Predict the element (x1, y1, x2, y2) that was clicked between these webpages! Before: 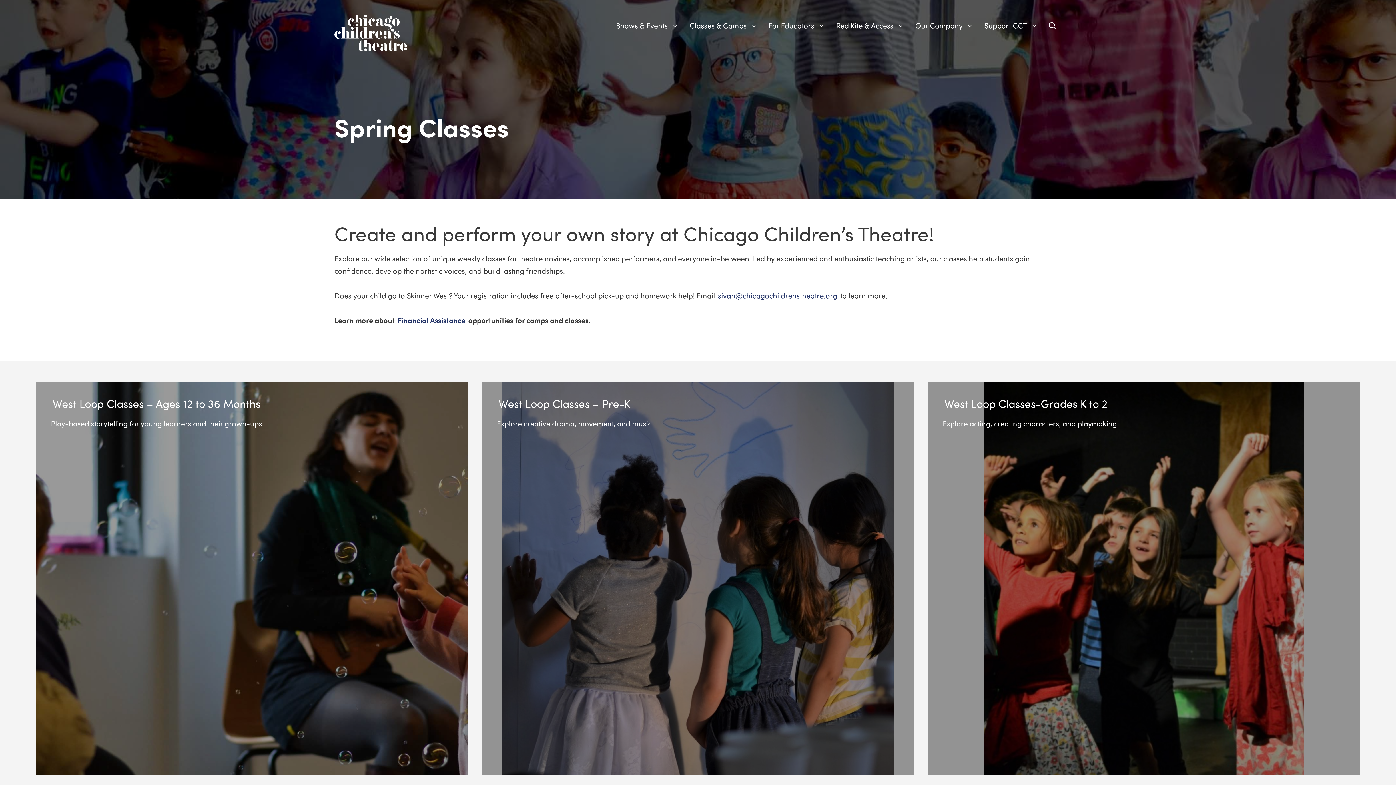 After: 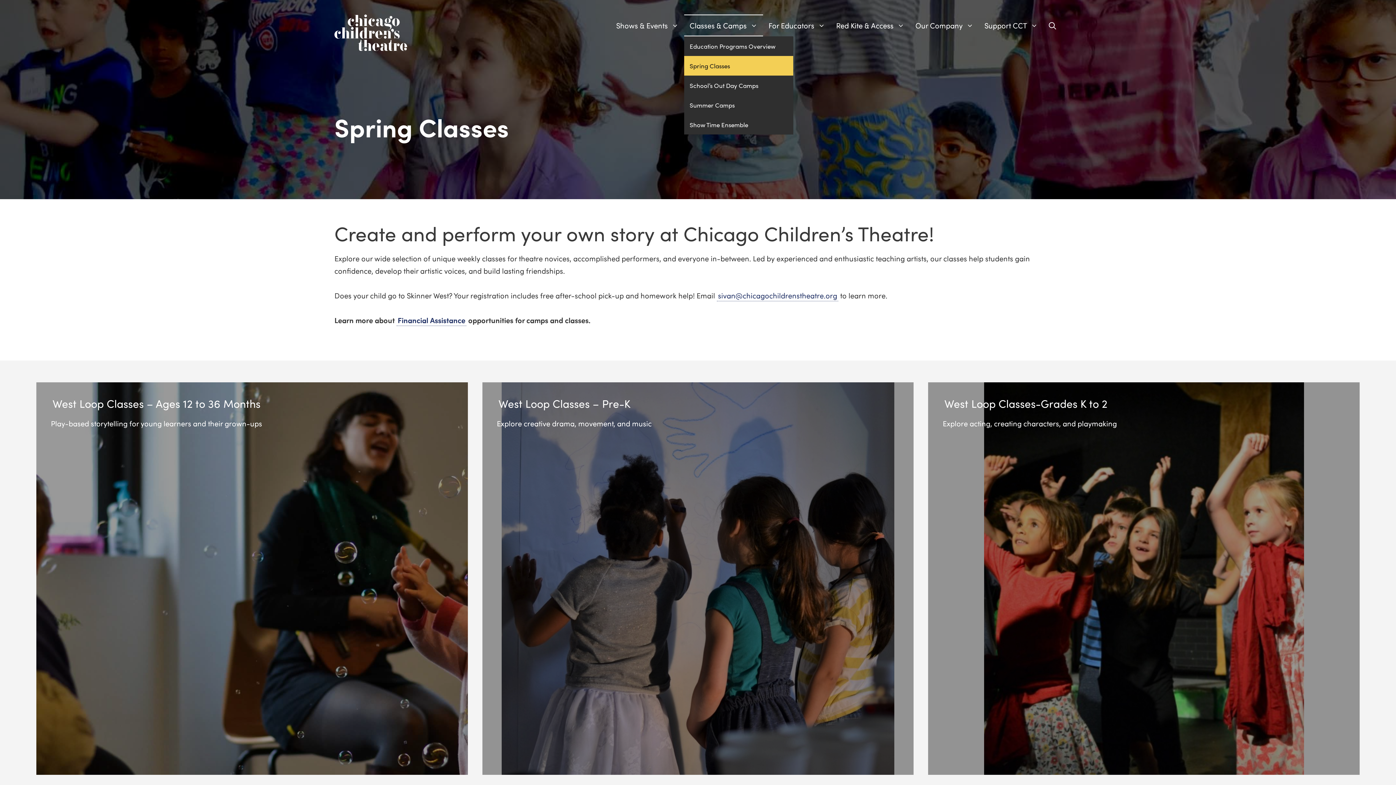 Action: bbox: (684, 14, 763, 36) label: Classes & Camps